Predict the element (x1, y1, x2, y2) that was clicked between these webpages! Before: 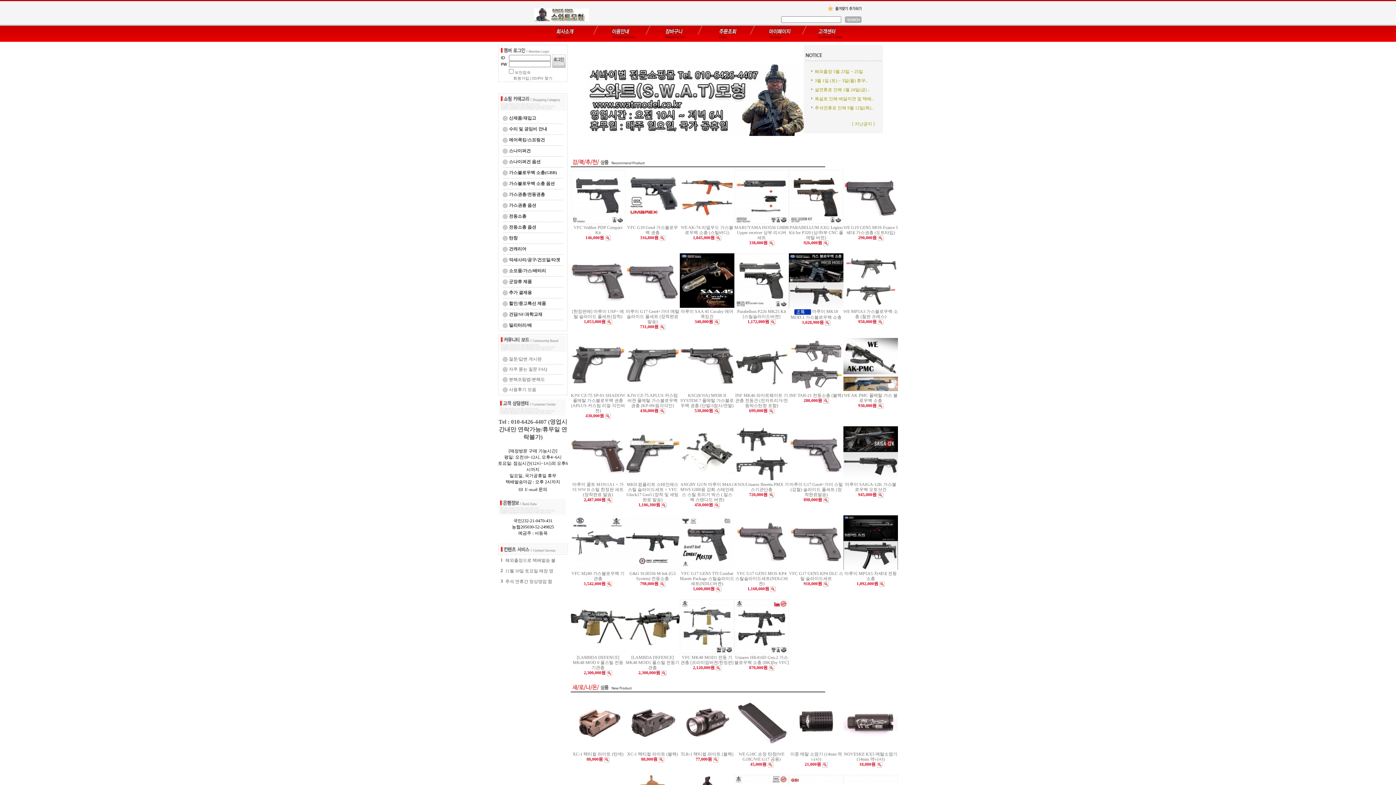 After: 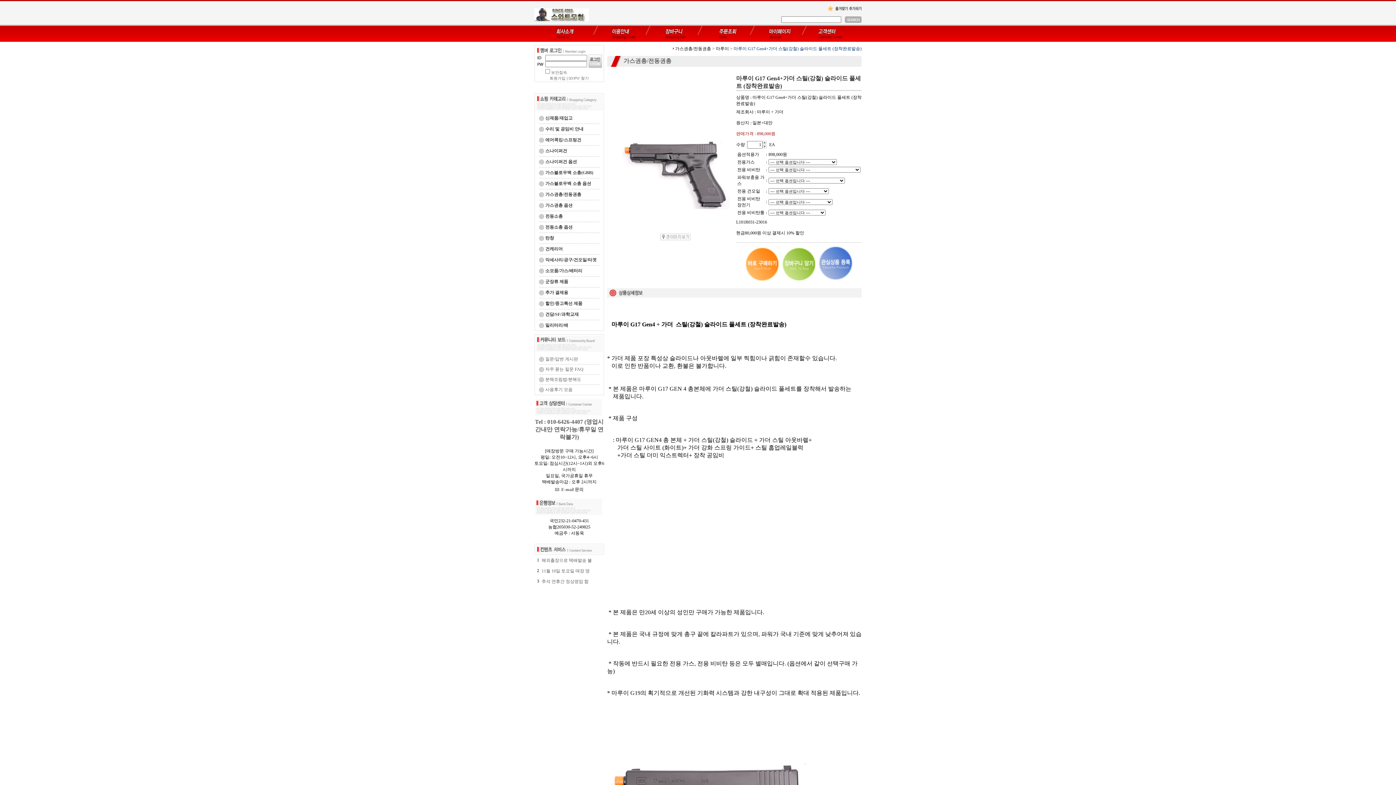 Action: bbox: (789, 477, 843, 482)